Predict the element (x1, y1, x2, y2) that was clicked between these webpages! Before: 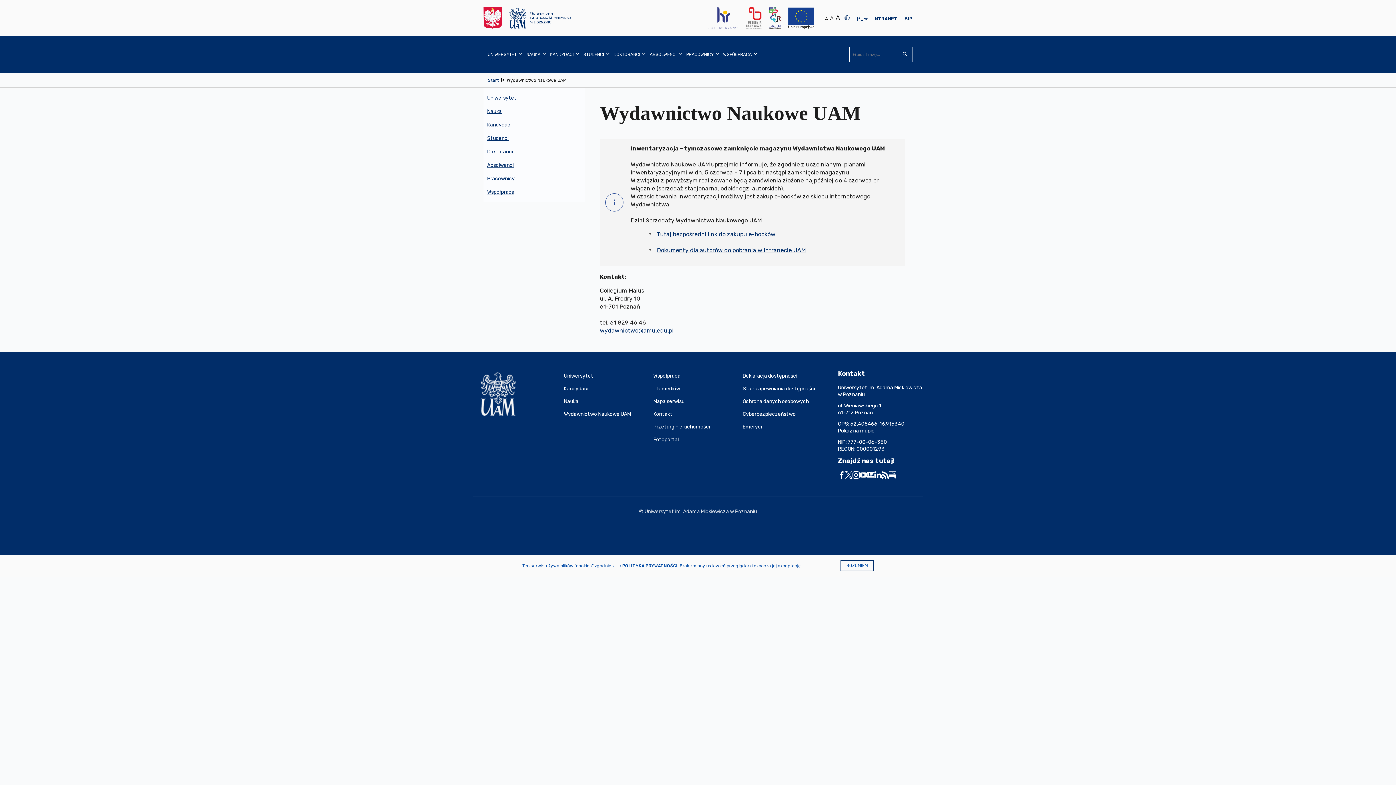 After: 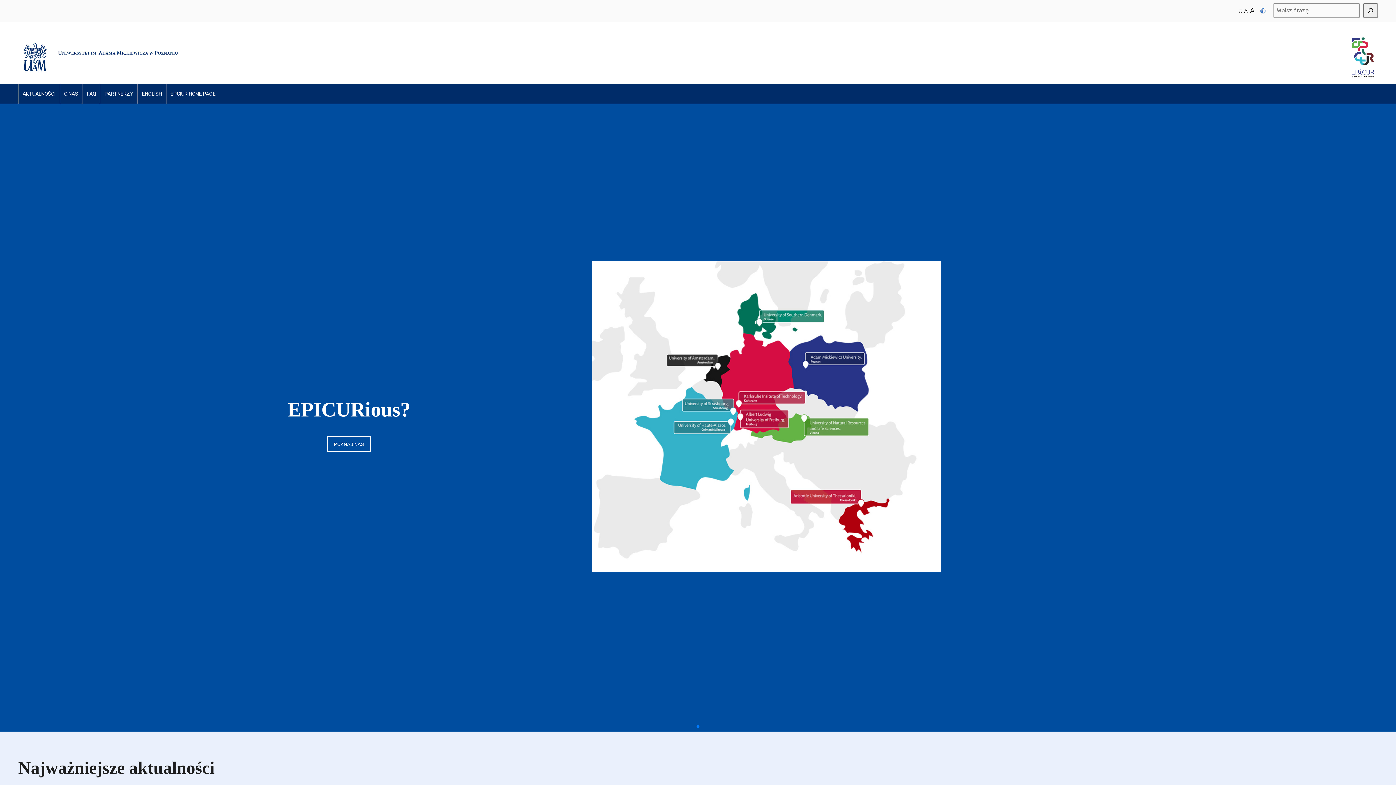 Action: bbox: (768, 7, 781, 29)